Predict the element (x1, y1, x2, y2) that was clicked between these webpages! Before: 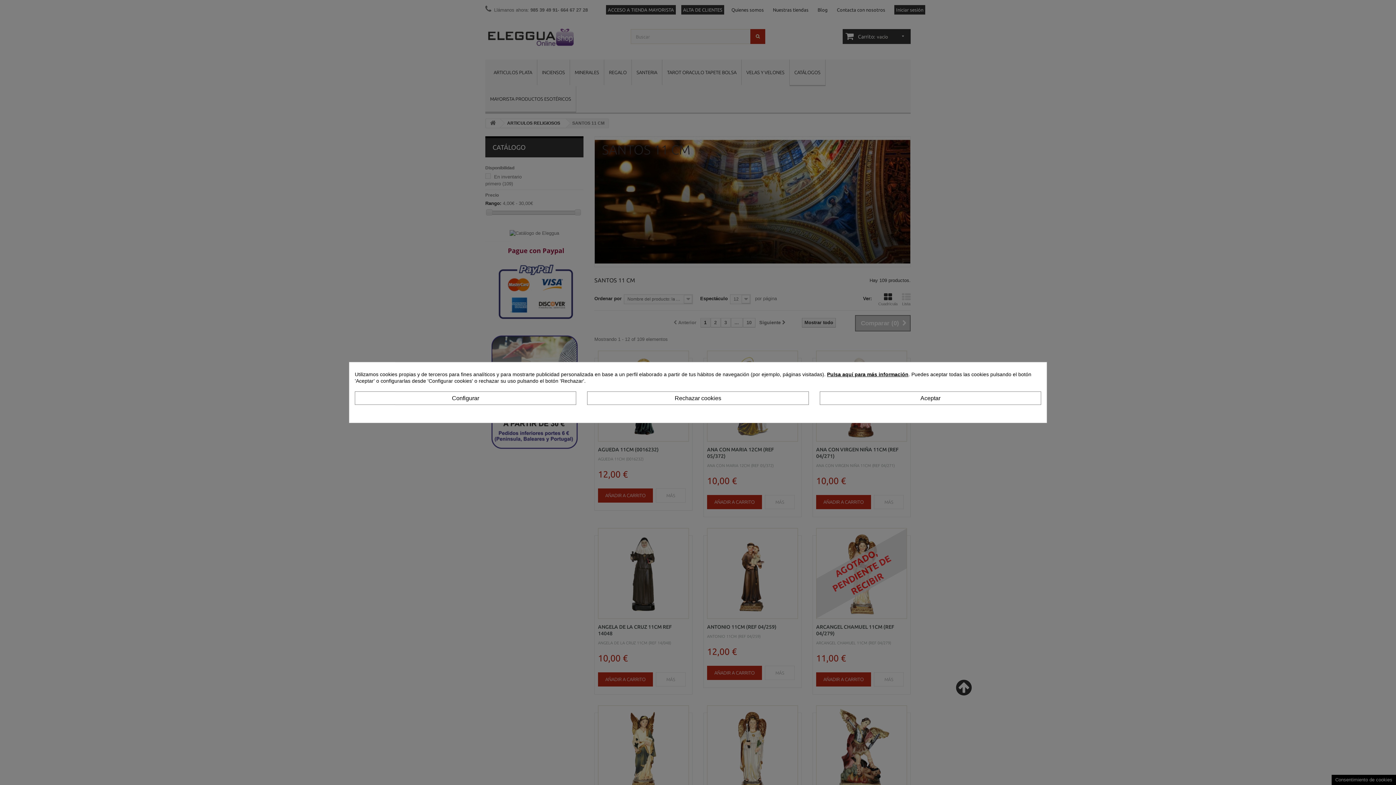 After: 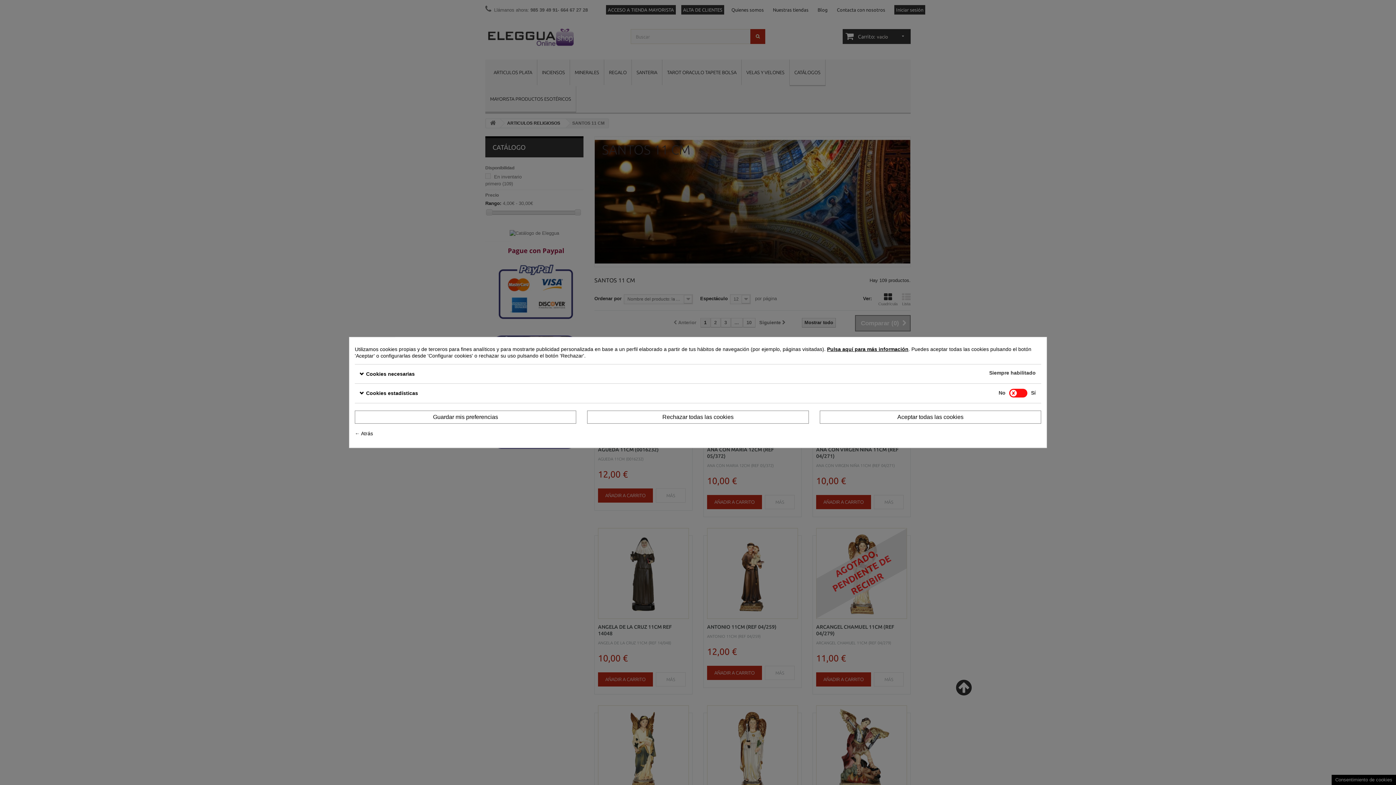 Action: bbox: (354, 391, 576, 405) label: Configurar